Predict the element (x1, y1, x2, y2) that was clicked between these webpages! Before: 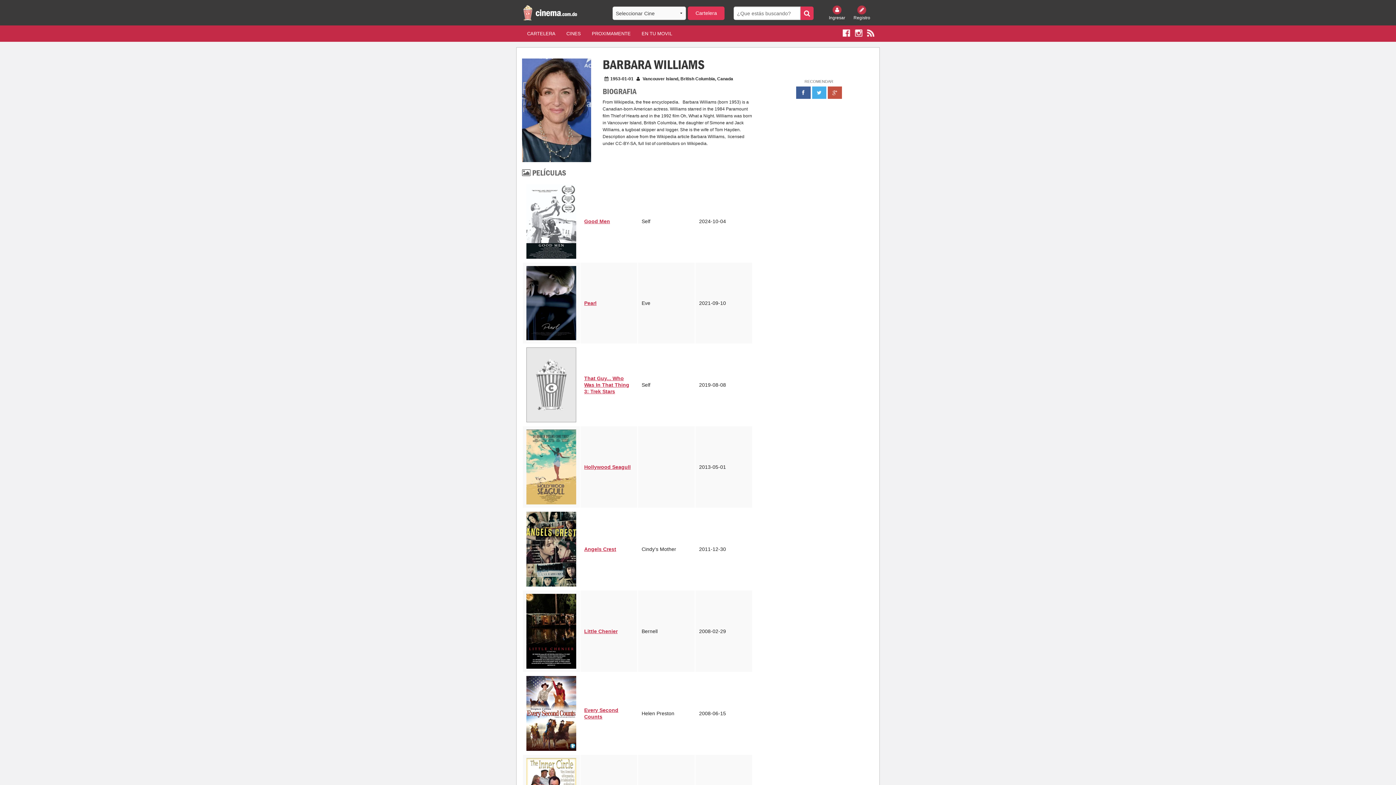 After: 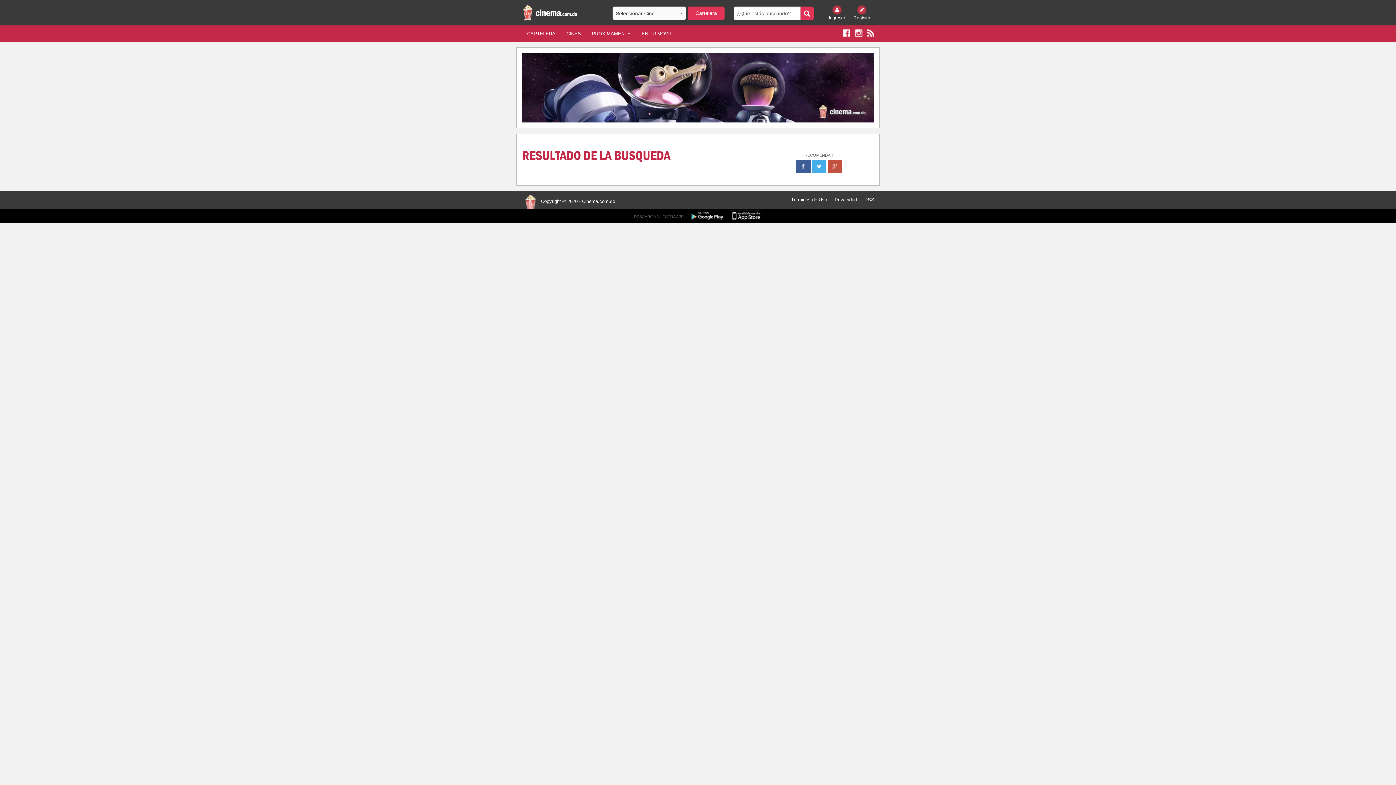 Action: bbox: (800, 6, 813, 20)